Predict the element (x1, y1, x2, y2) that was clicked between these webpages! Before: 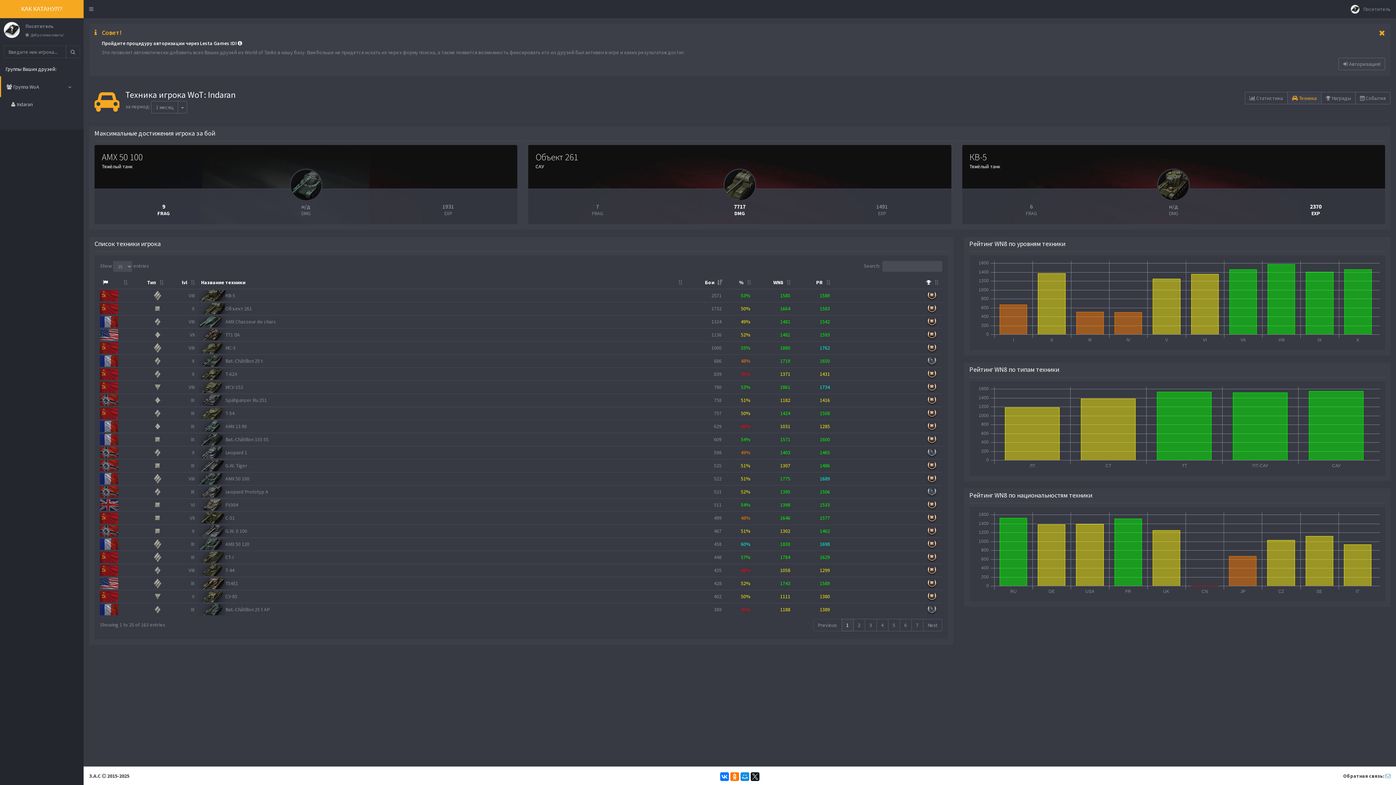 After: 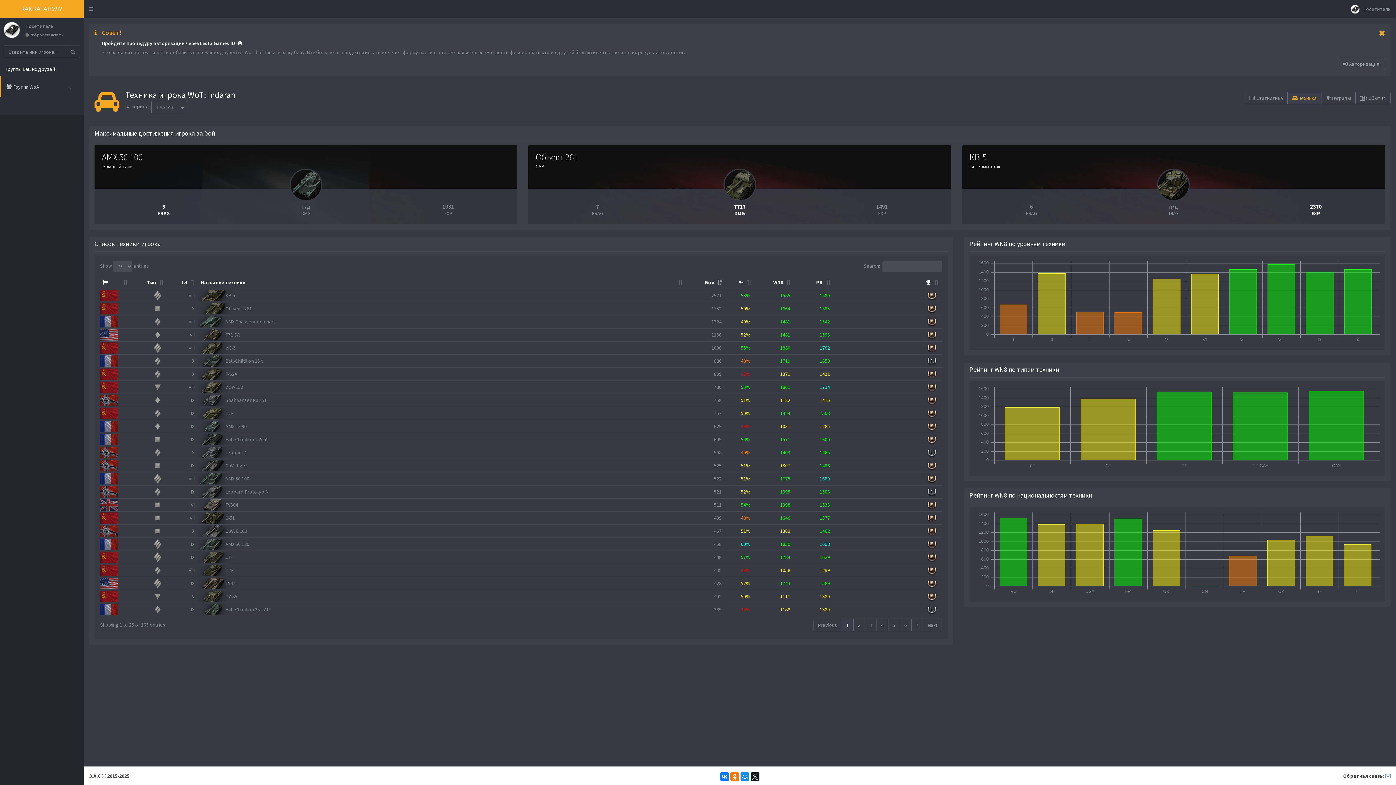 Action: bbox: (0, 76, 83, 97) label:  Группа WoA